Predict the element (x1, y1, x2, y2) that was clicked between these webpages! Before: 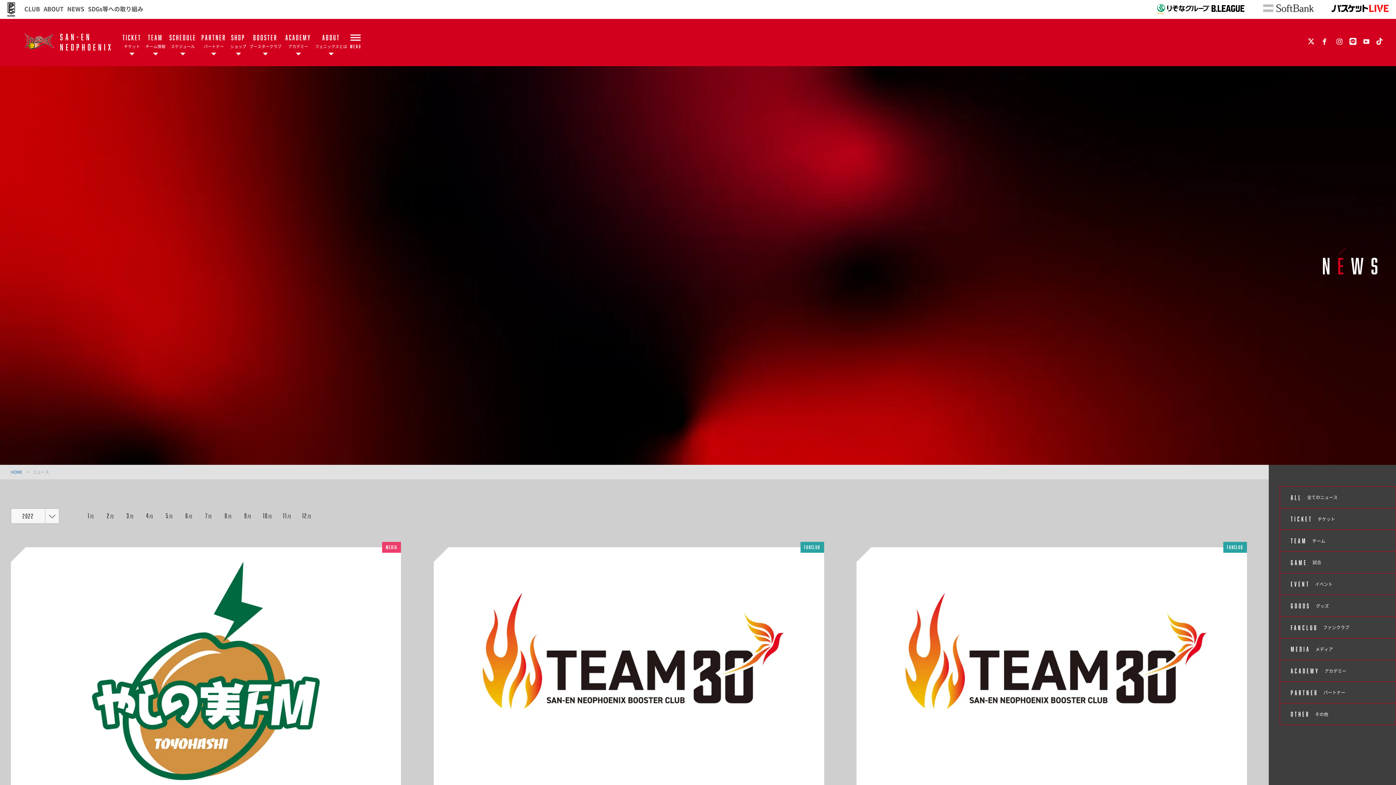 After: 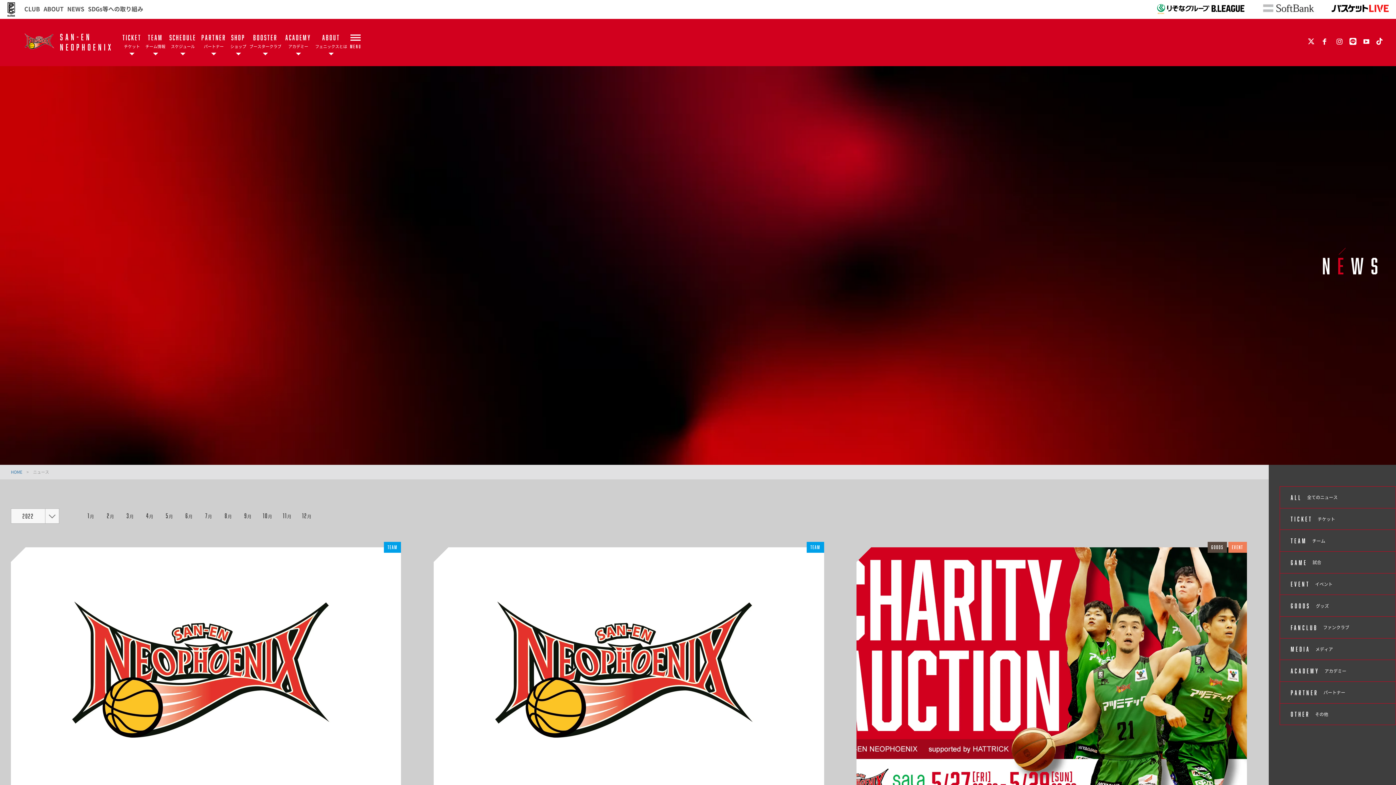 Action: label: 5月 bbox: (160, 508, 178, 524)